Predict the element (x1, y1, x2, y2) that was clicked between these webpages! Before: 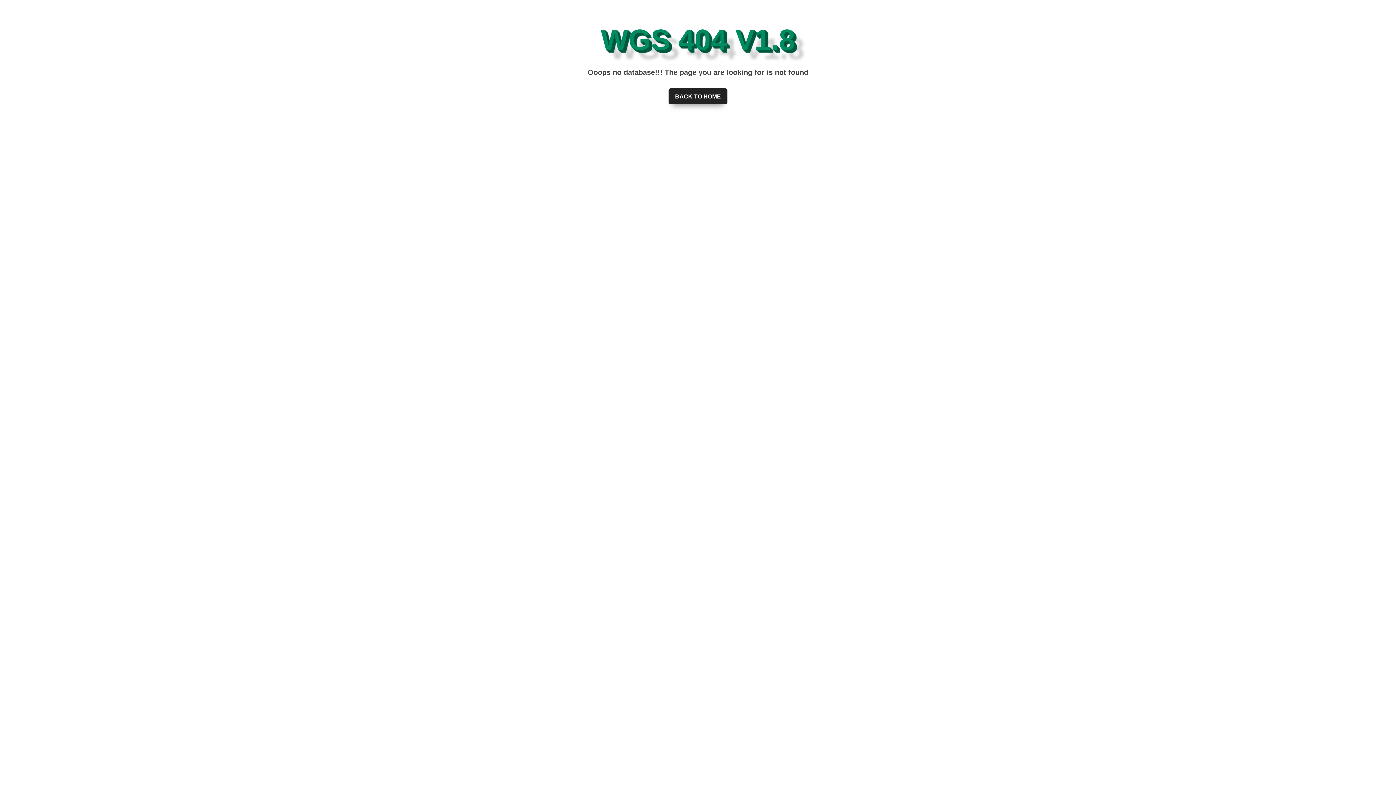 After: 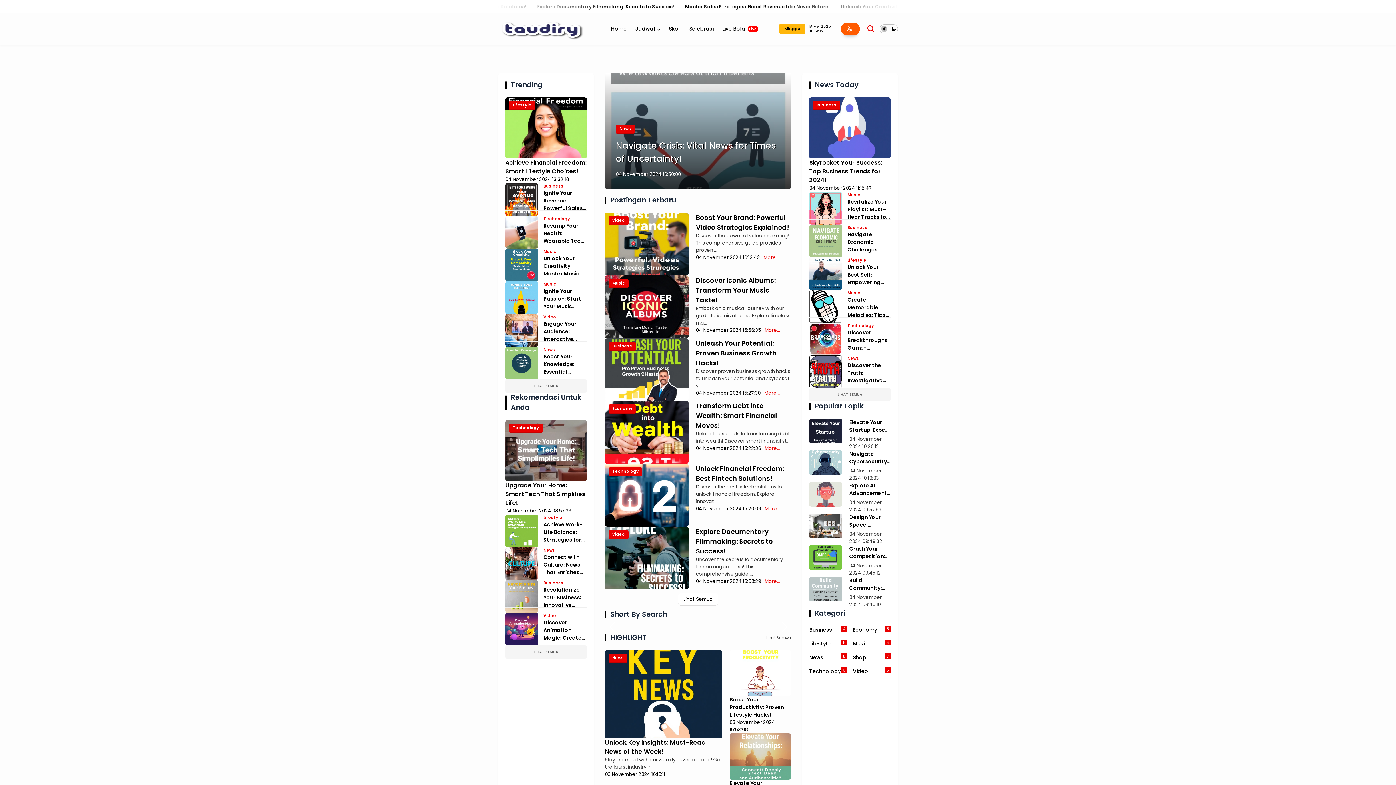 Action: bbox: (668, 88, 727, 104) label: BACK TO HOME